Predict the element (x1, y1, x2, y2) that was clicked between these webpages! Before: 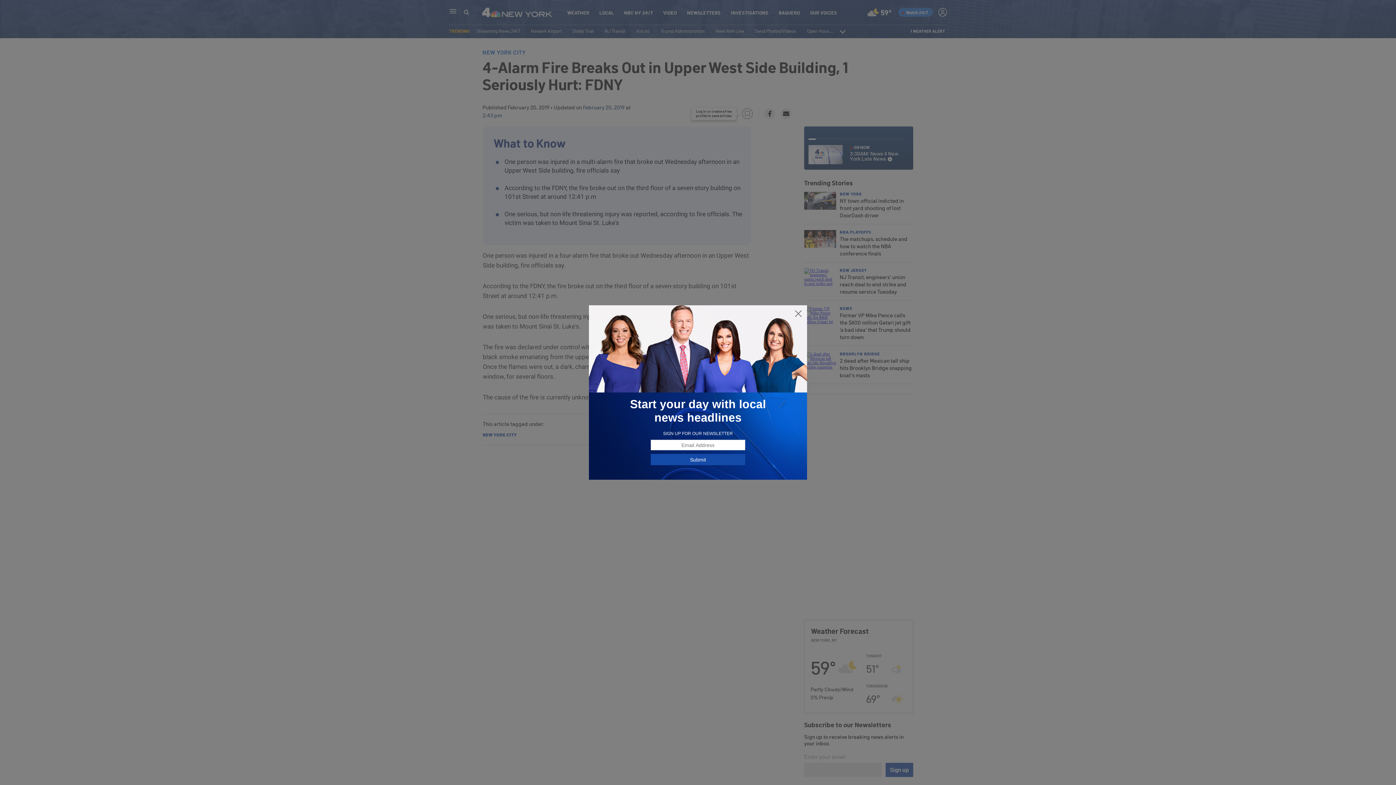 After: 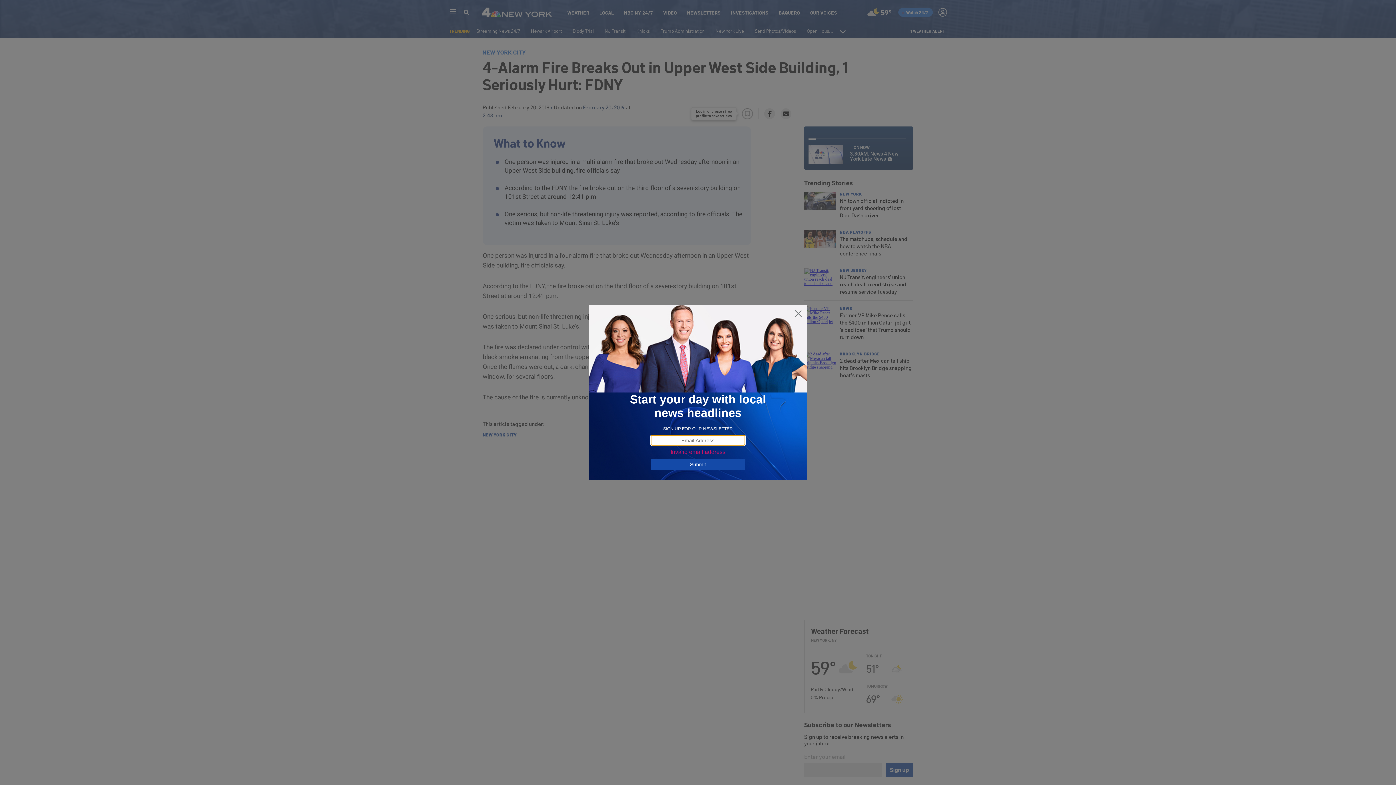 Action: label: Submit bbox: (650, 454, 745, 465)